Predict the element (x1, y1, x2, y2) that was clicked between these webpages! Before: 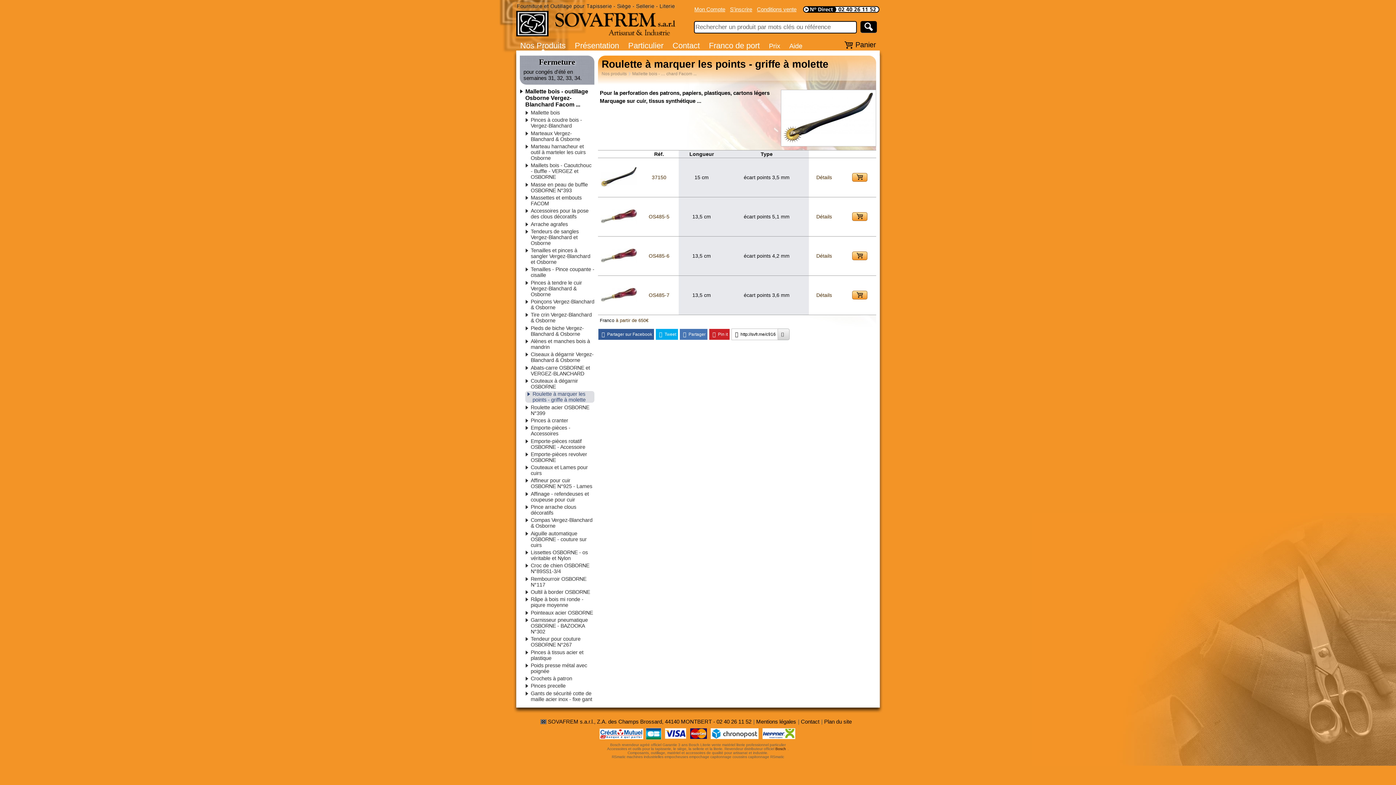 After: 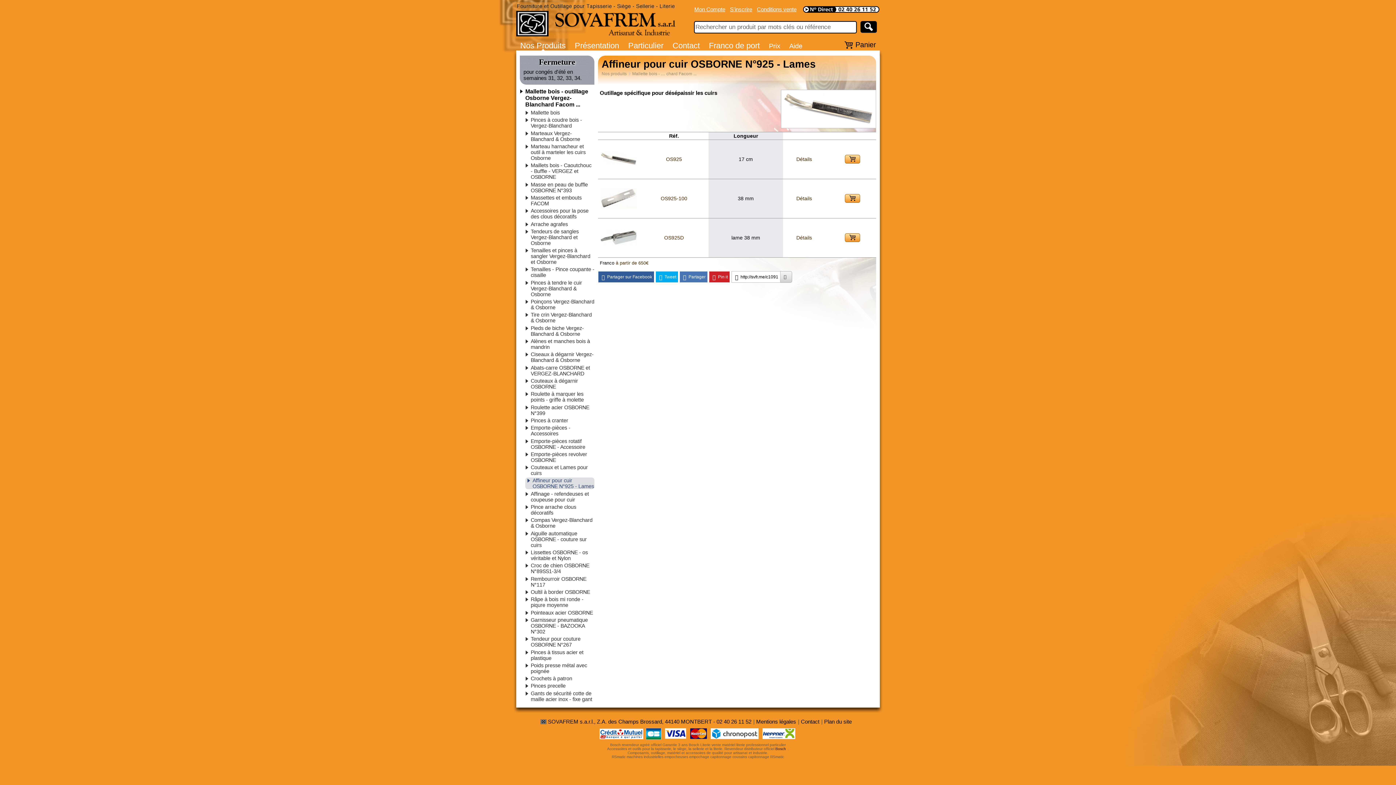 Action: label: Affineur pour cuir OSBORNE N°925 - Lames bbox: (530, 477, 592, 489)